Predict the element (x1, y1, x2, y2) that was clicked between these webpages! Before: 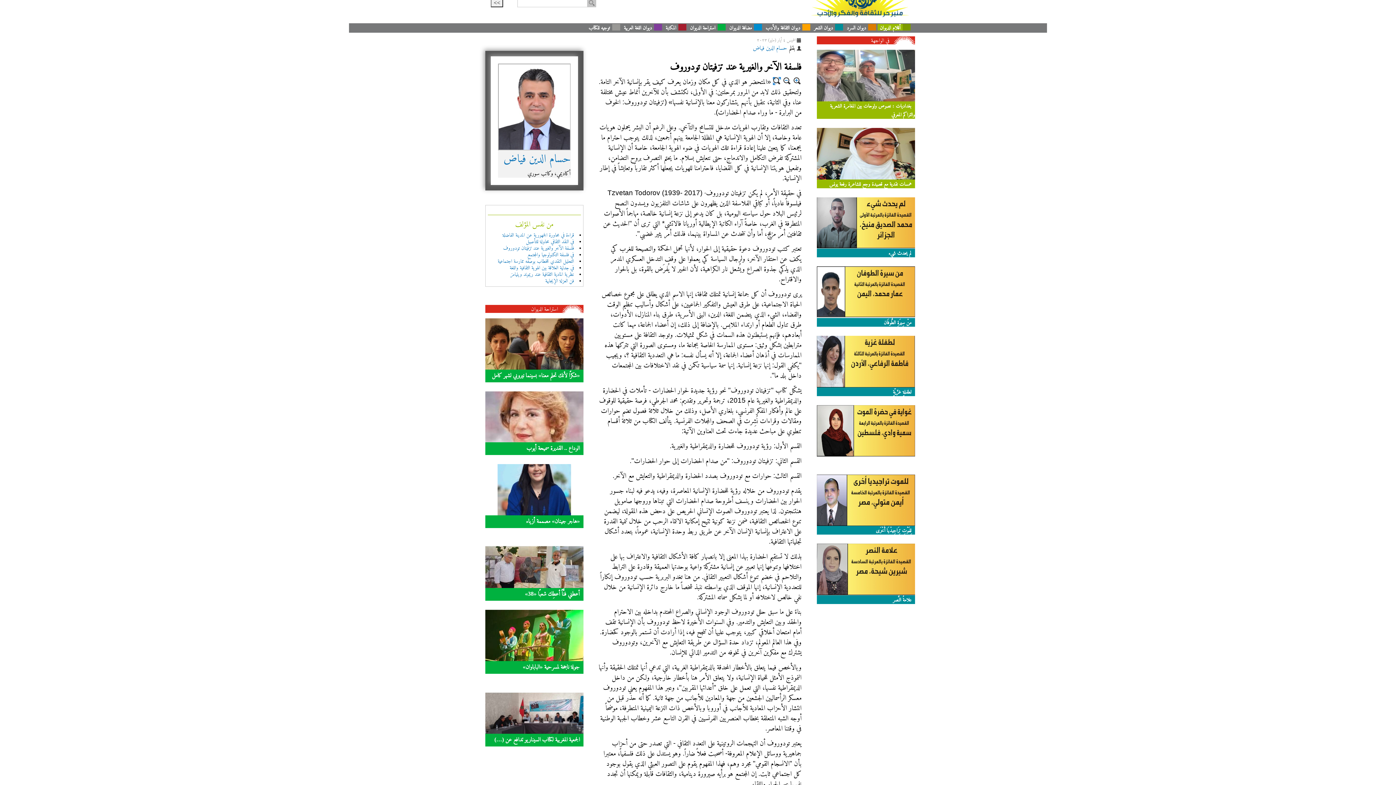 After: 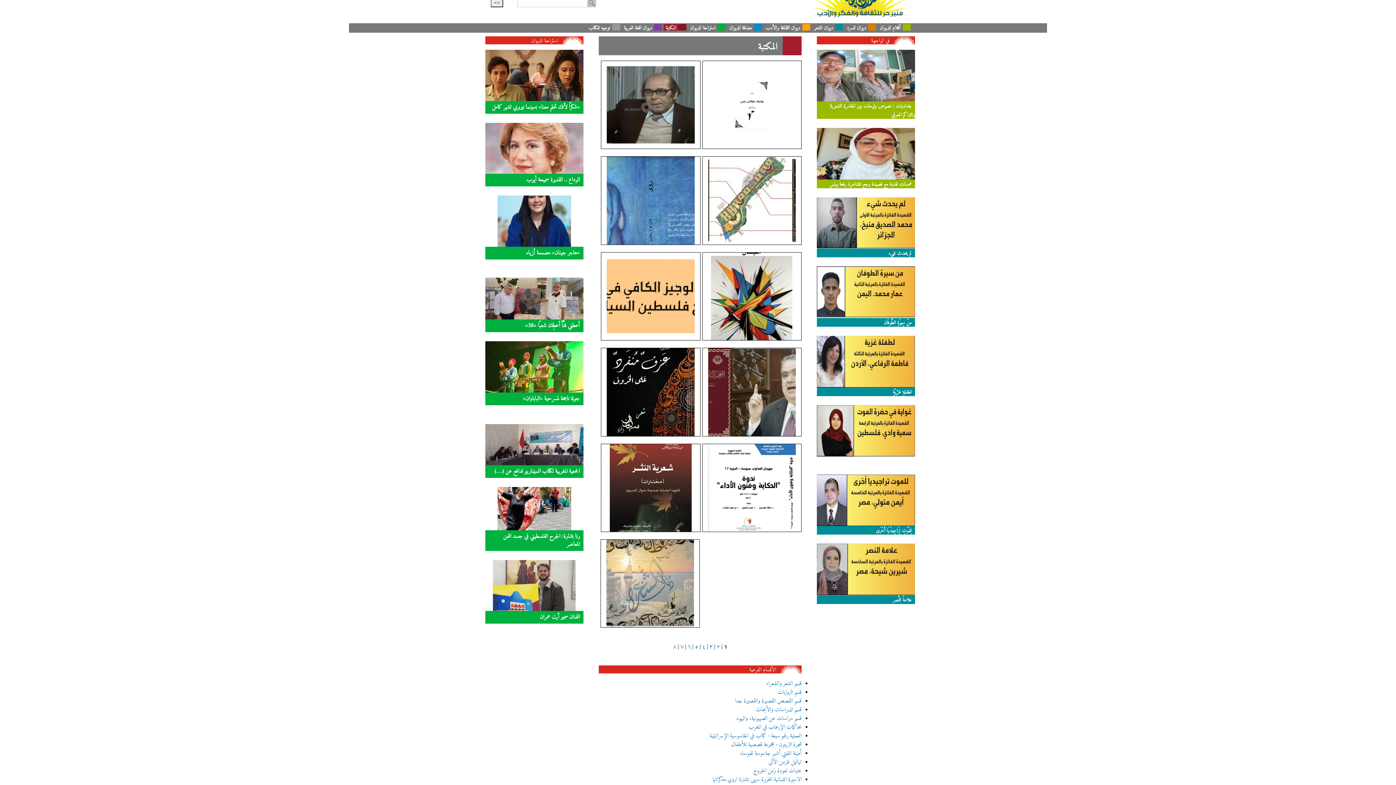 Action: label: المكتبة bbox: (663, 24, 686, 30)